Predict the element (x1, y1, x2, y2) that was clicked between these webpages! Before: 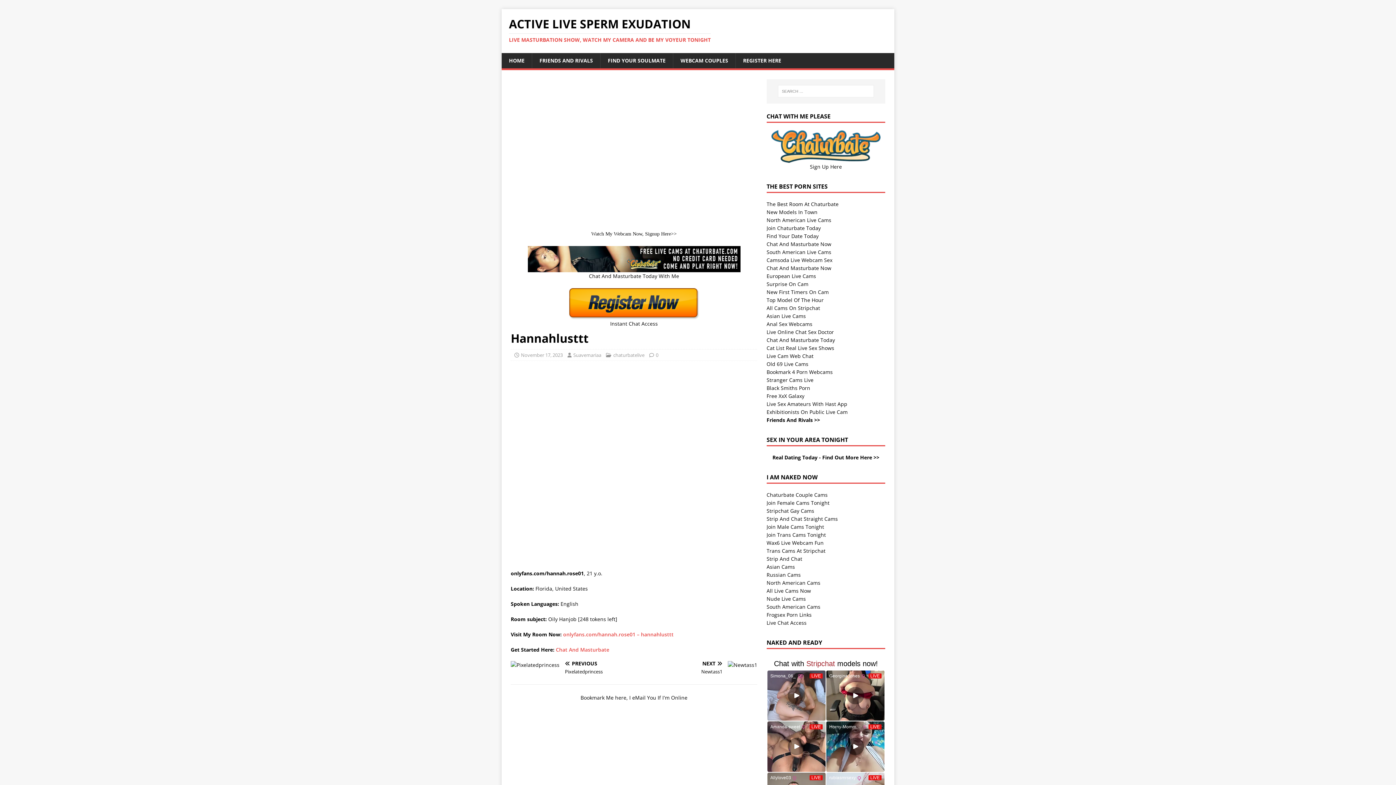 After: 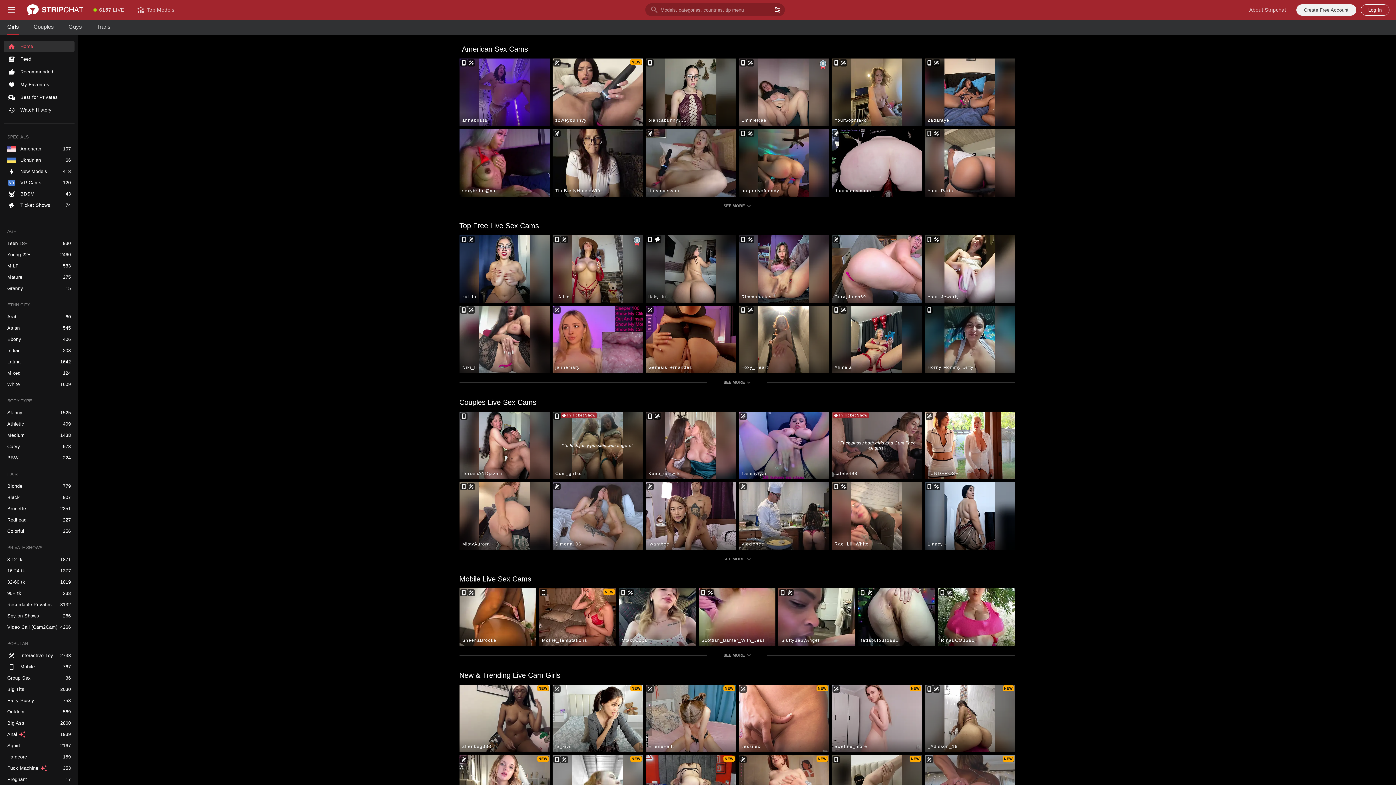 Action: label: All Cams On Stripchat bbox: (766, 304, 820, 311)